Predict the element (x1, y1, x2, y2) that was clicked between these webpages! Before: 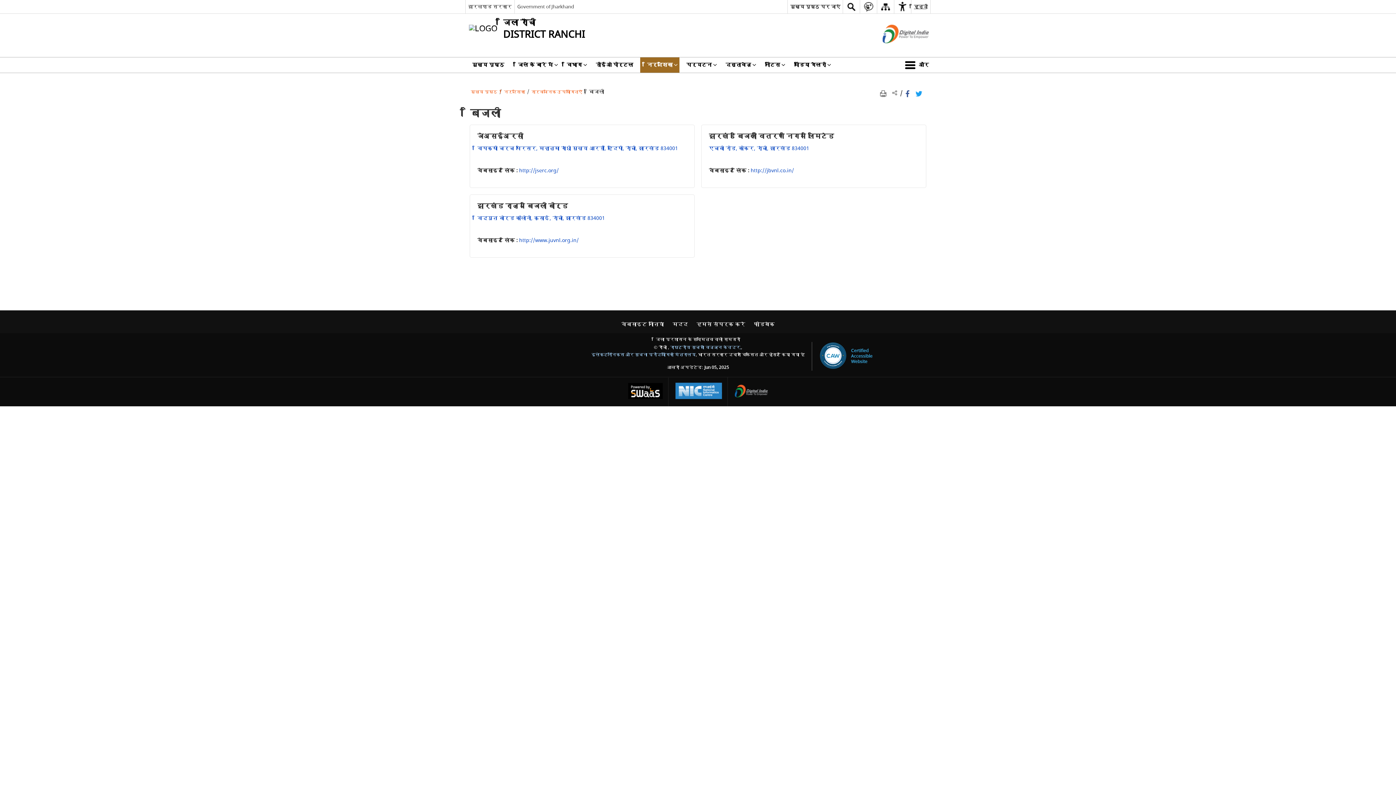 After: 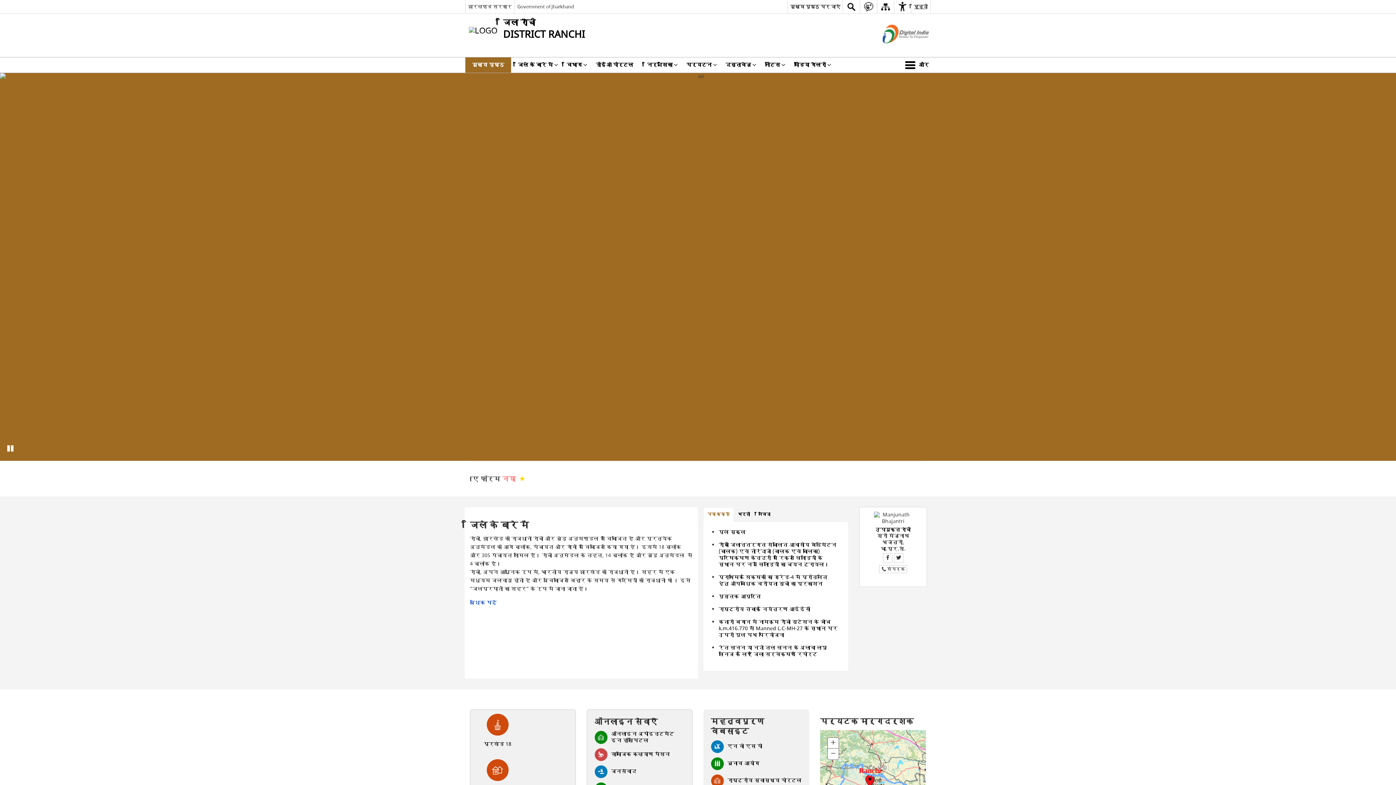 Action: bbox: (469, 16, 585, 38) label:  
जिला राँची
DISTRICT RANCHI